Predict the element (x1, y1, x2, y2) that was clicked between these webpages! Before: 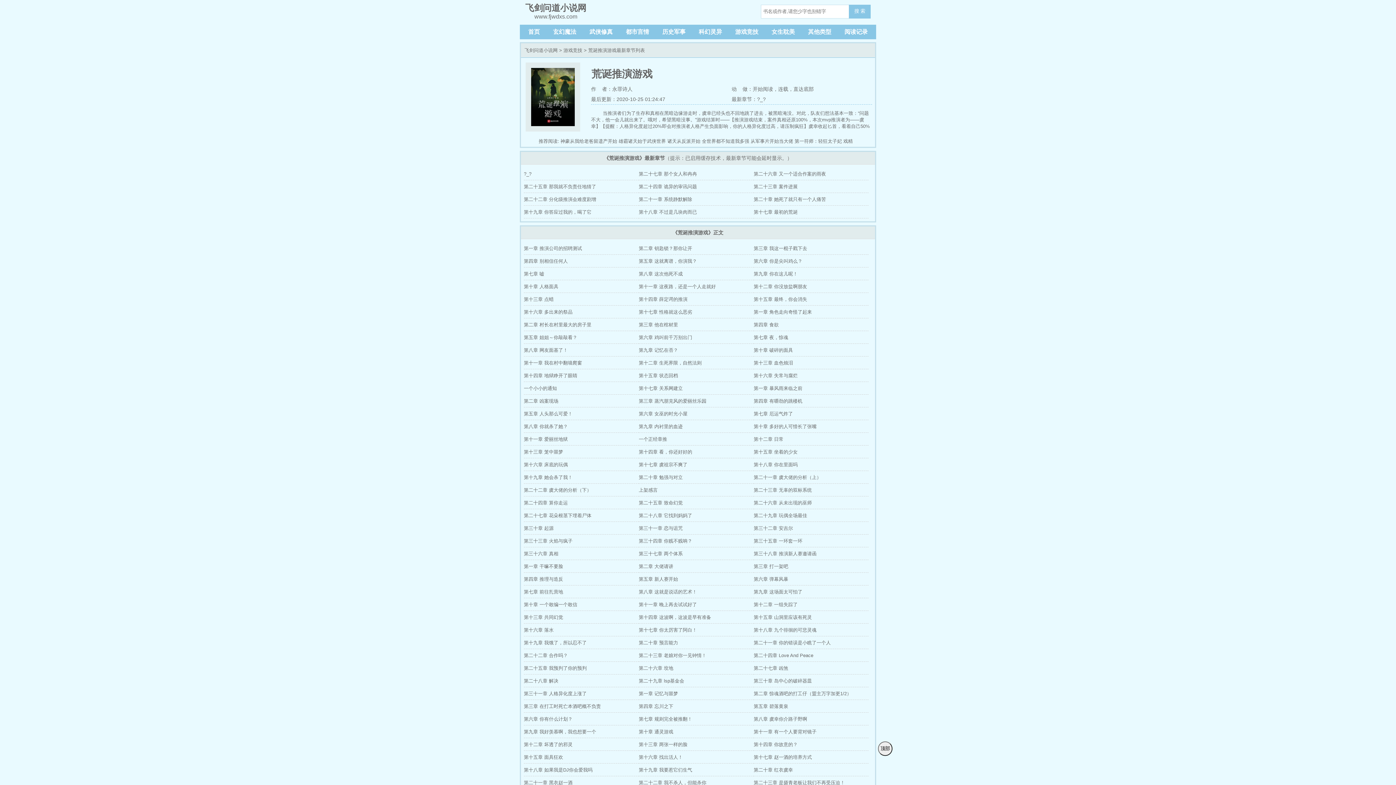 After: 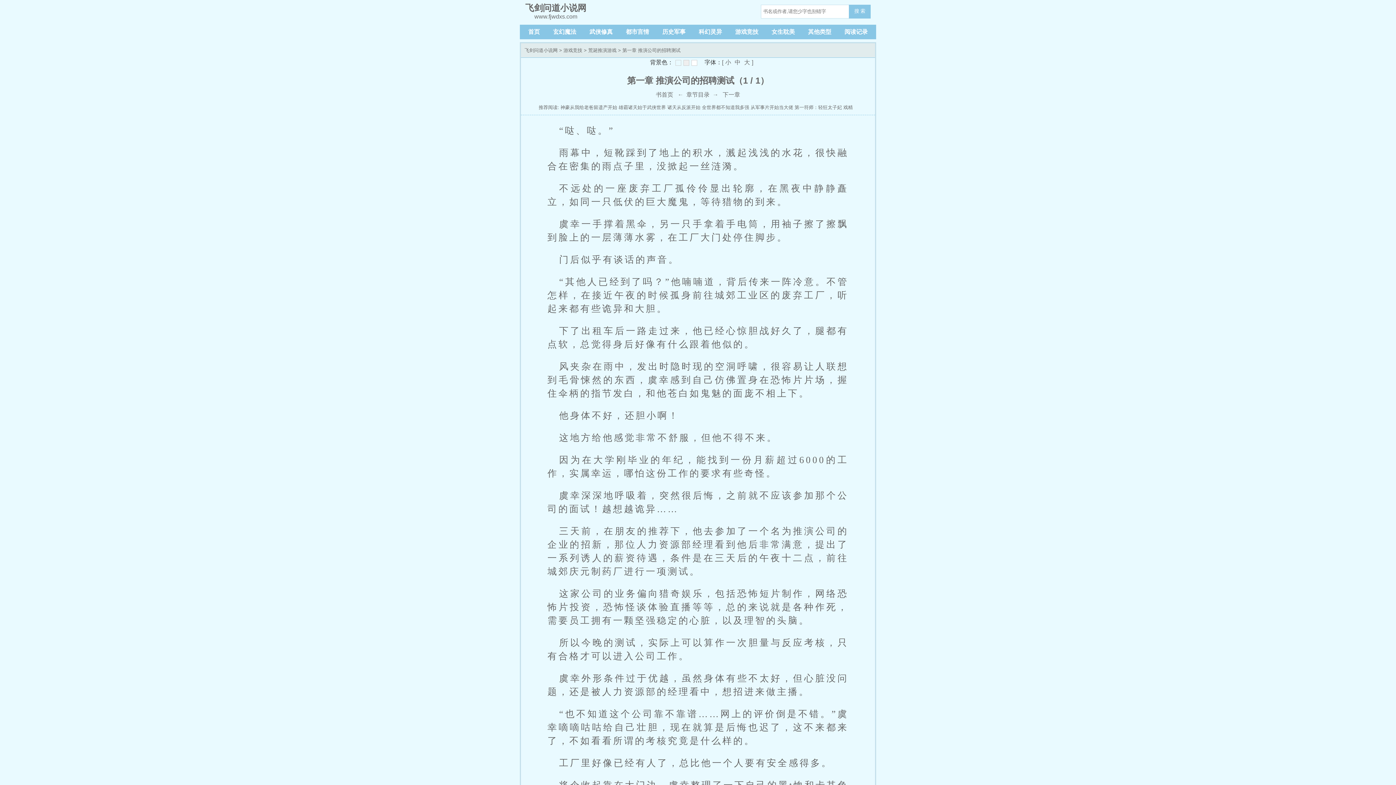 Action: label: 第一章 推演公司的招聘测试 bbox: (524, 242, 638, 254)